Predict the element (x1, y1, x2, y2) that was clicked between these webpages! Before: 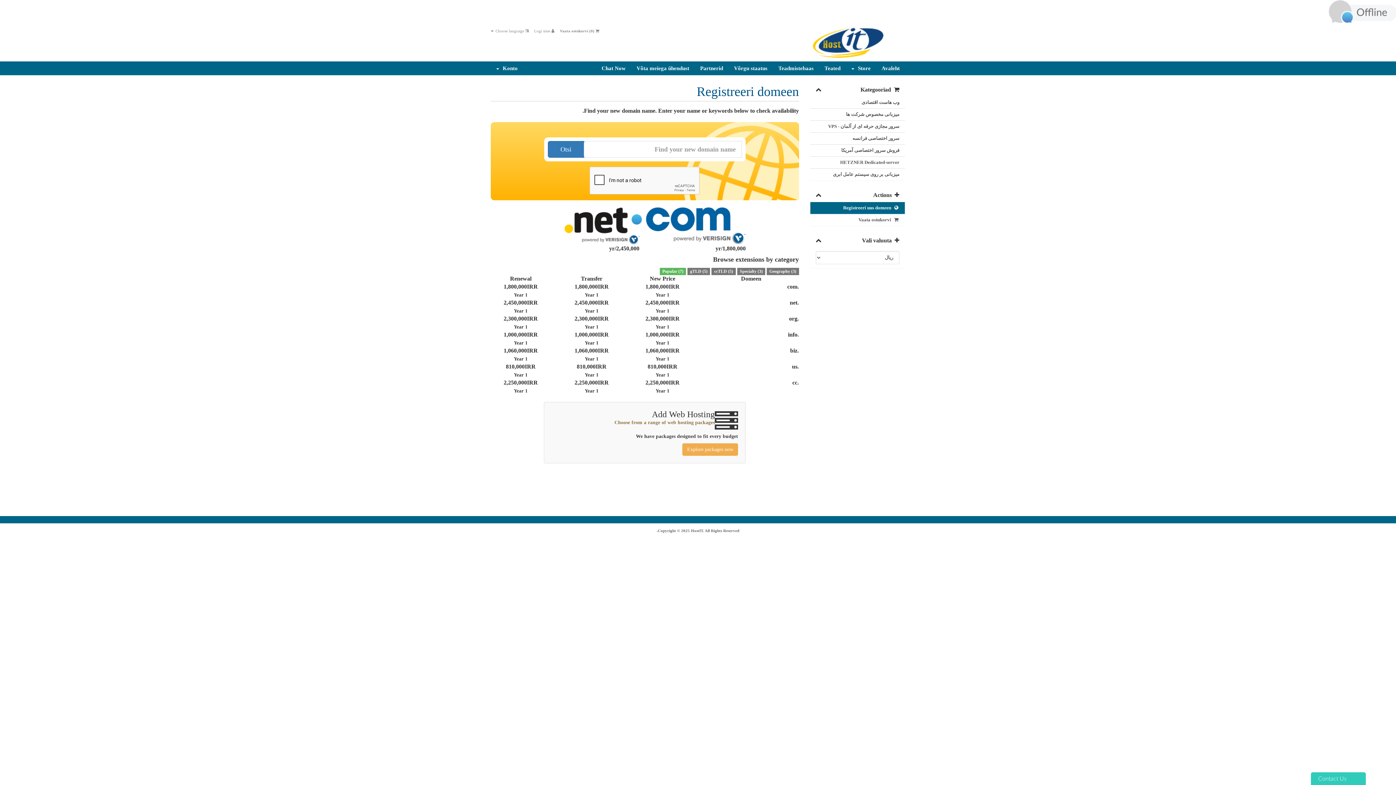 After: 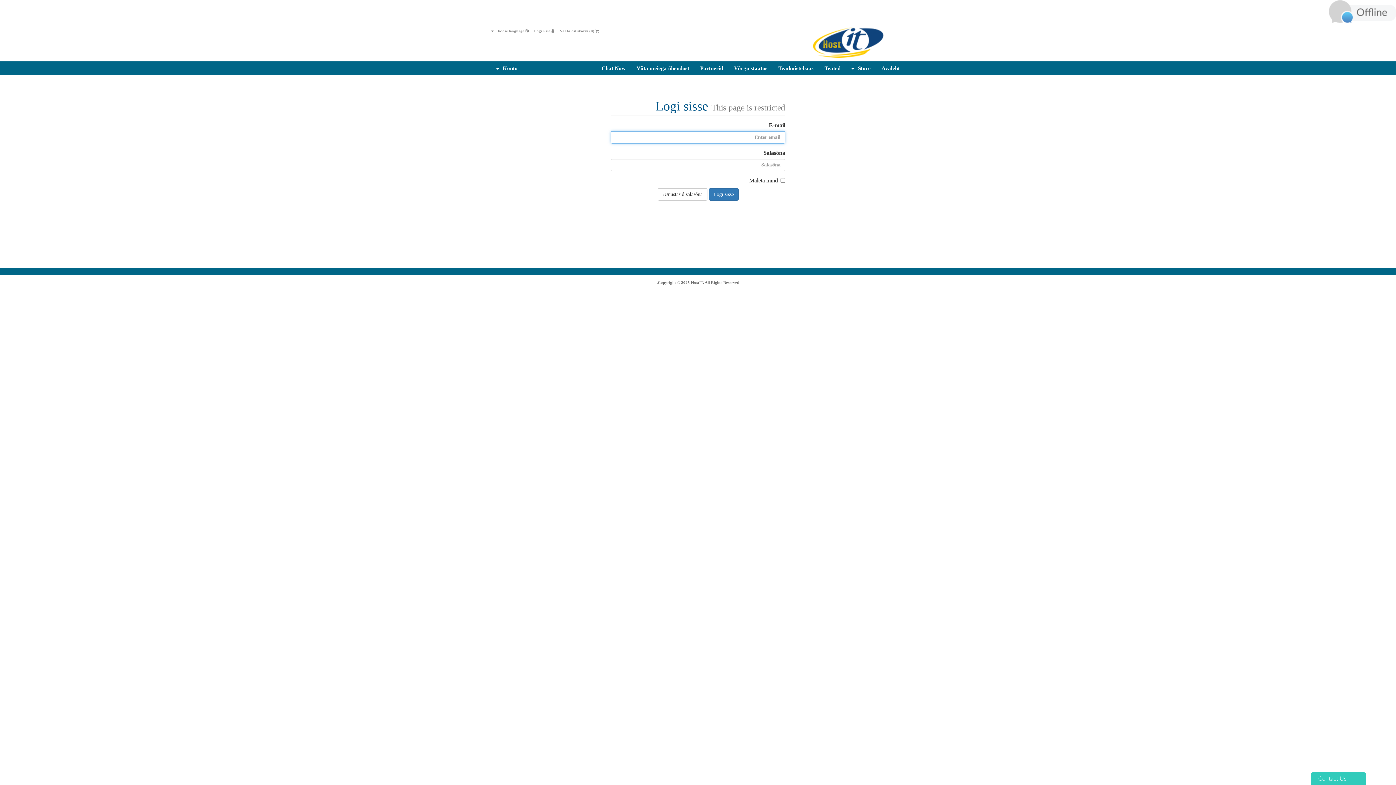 Action: bbox: (694, 61, 728, 75) label: Partnerid